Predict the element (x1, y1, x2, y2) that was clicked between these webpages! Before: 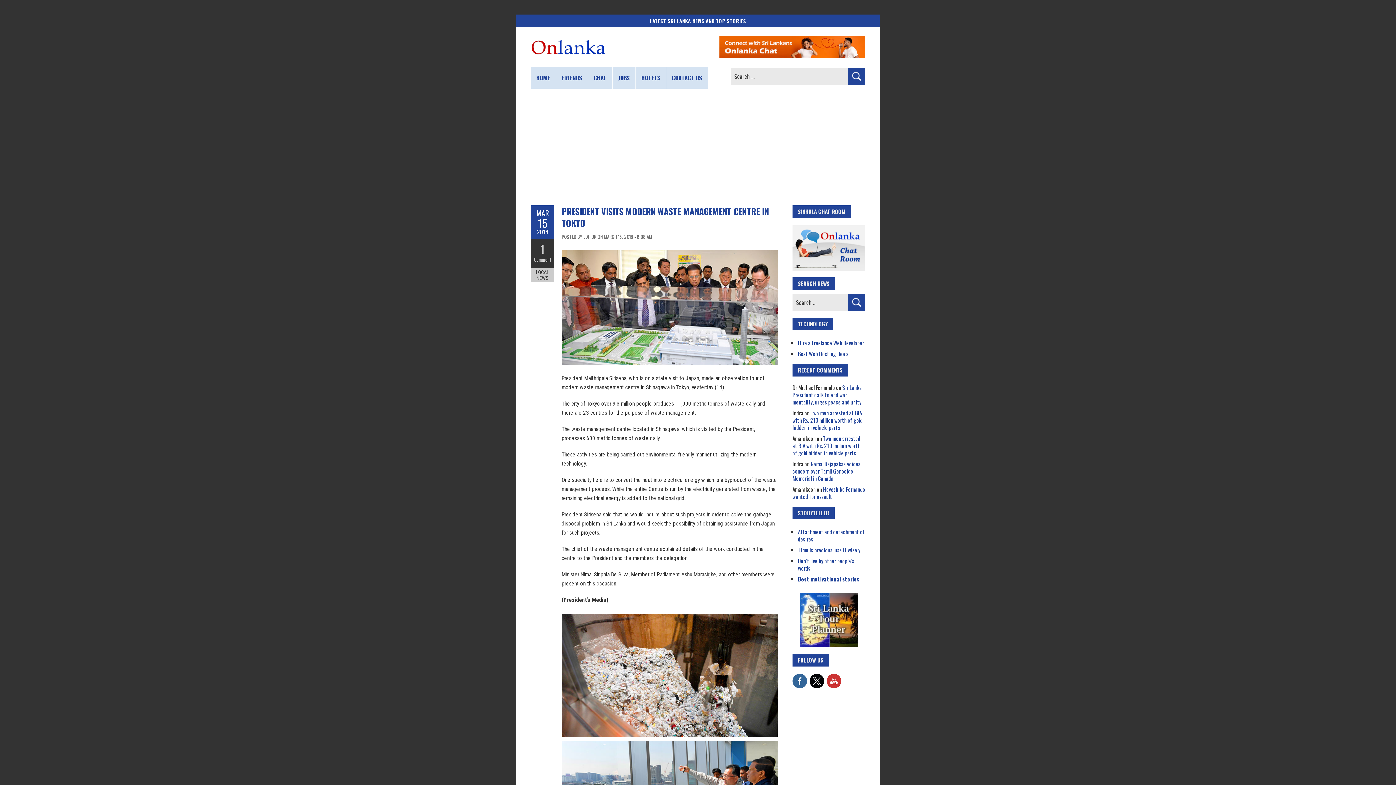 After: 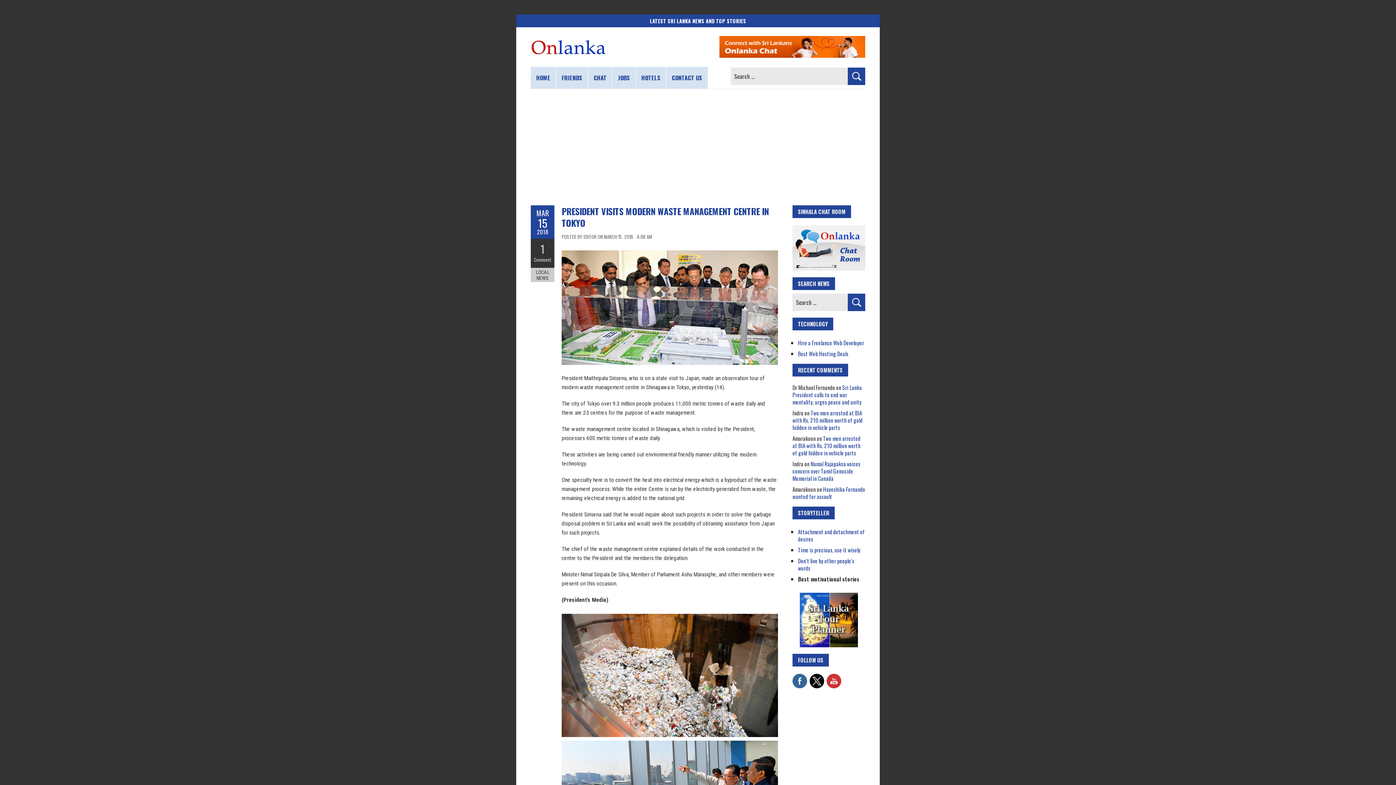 Action: bbox: (798, 575, 859, 583) label: Best motivational stories